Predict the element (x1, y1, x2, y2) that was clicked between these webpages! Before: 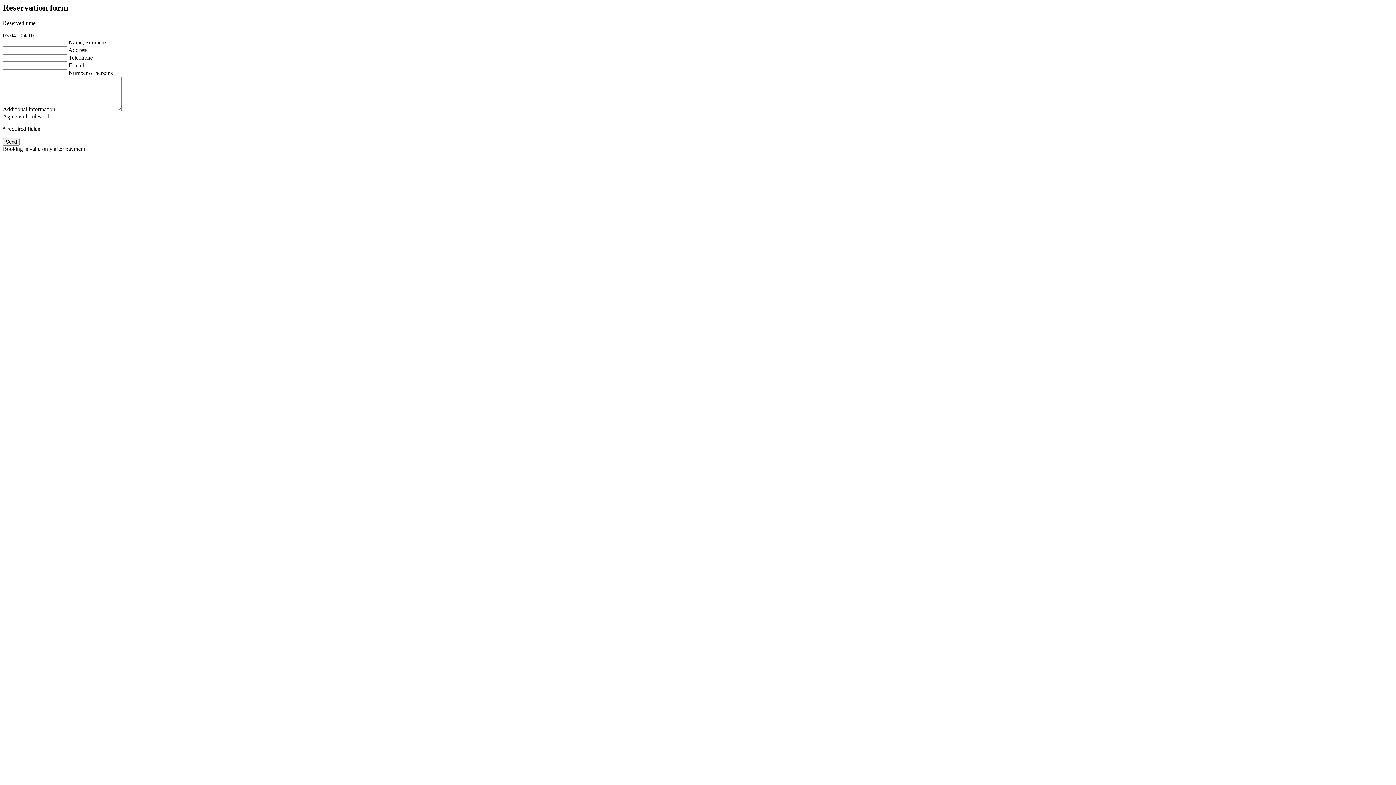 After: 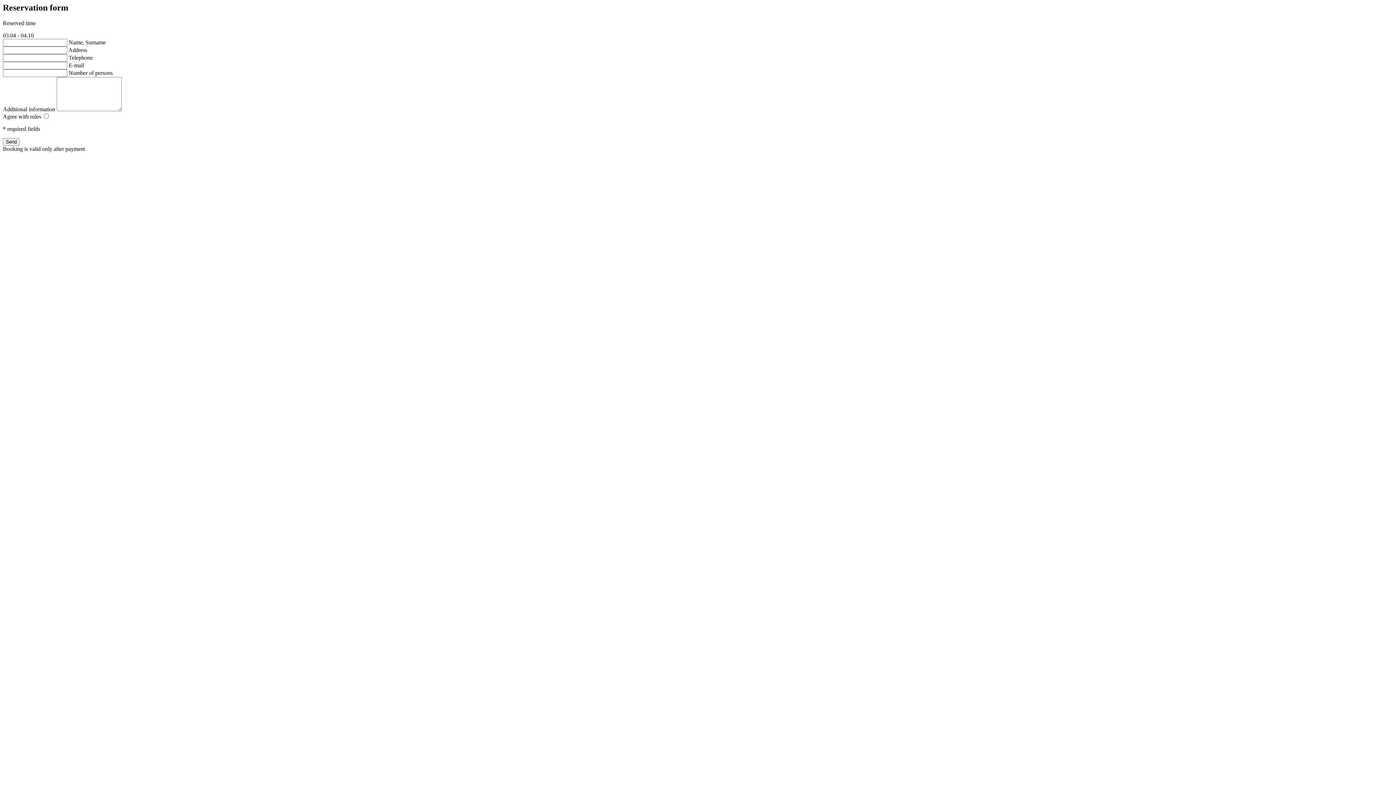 Action: bbox: (2, 138, 19, 145) label: Send